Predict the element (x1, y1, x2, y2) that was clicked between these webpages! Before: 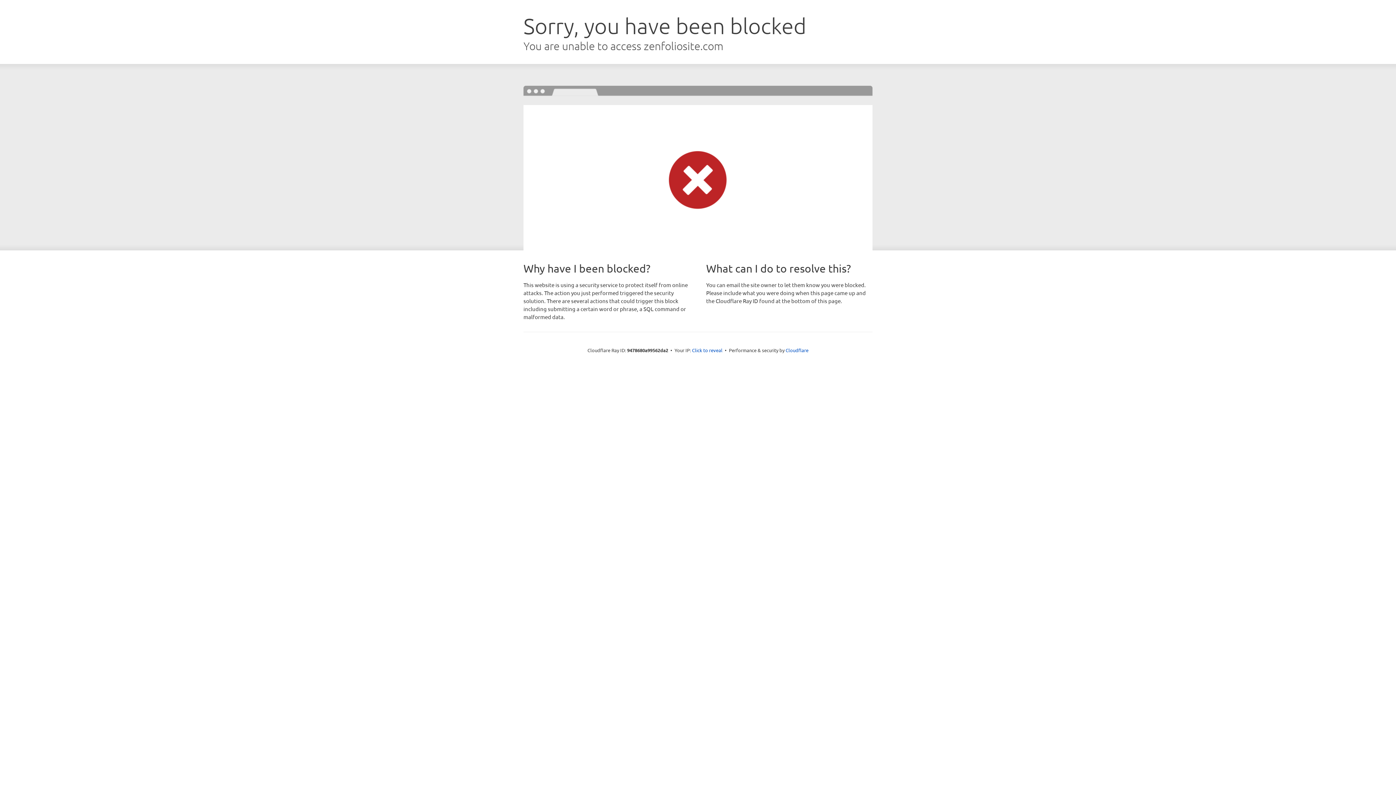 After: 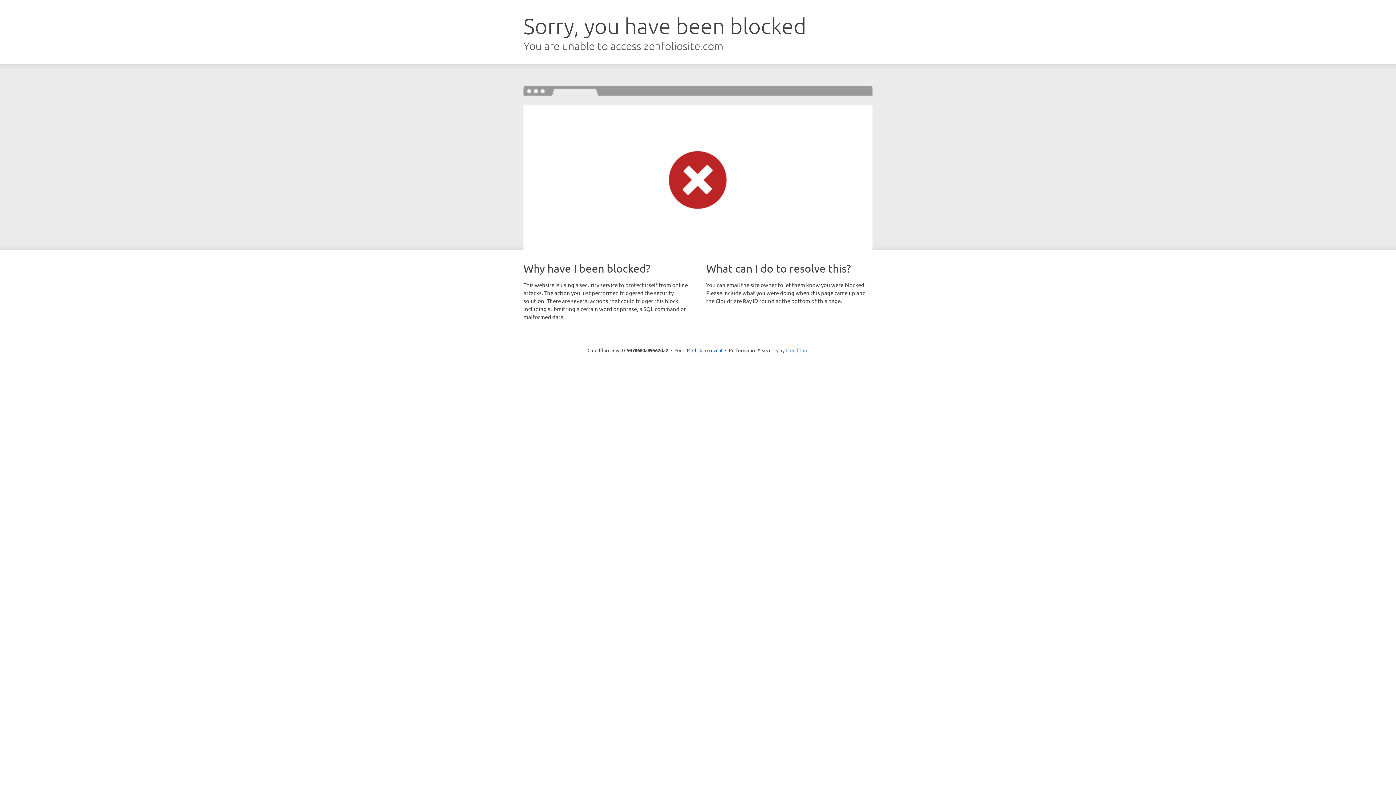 Action: label: Cloudflare bbox: (785, 347, 808, 353)